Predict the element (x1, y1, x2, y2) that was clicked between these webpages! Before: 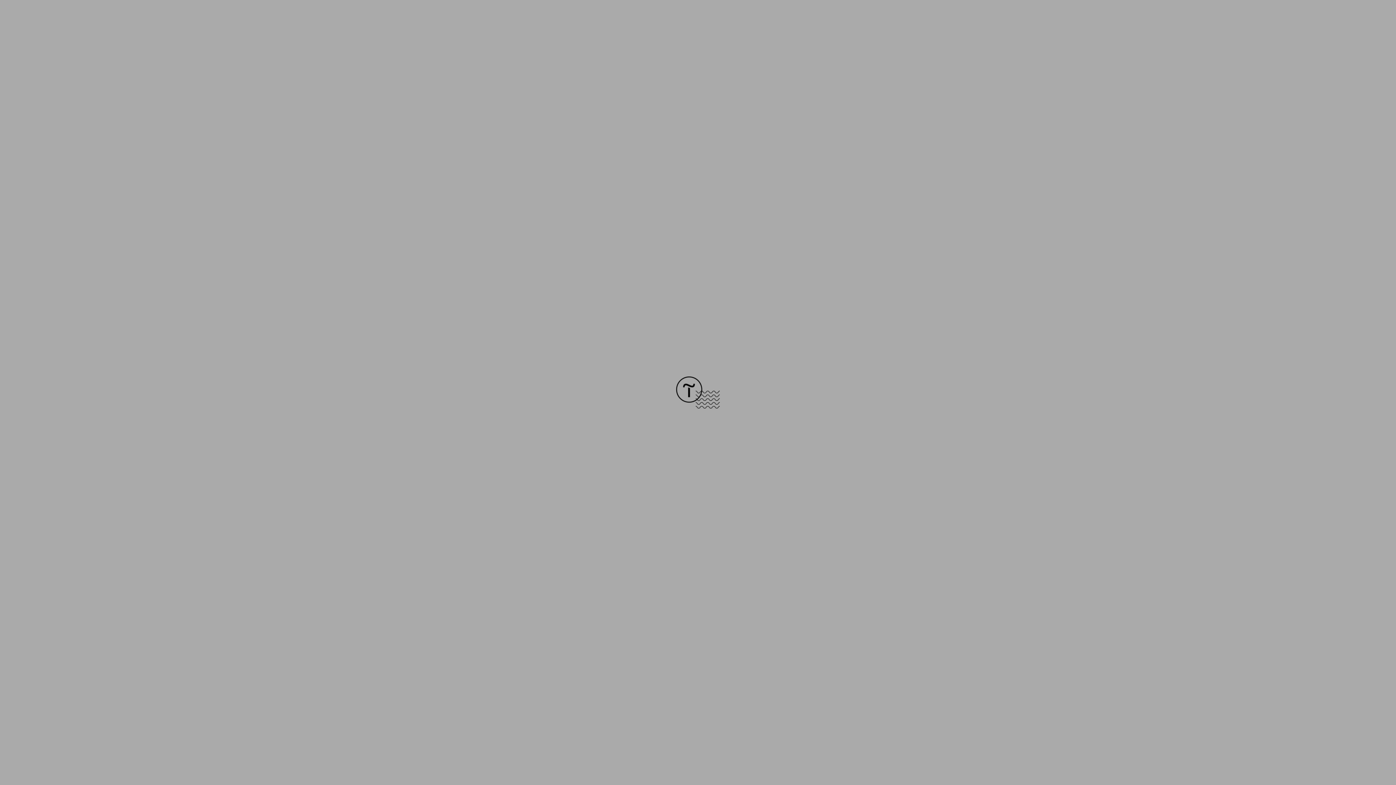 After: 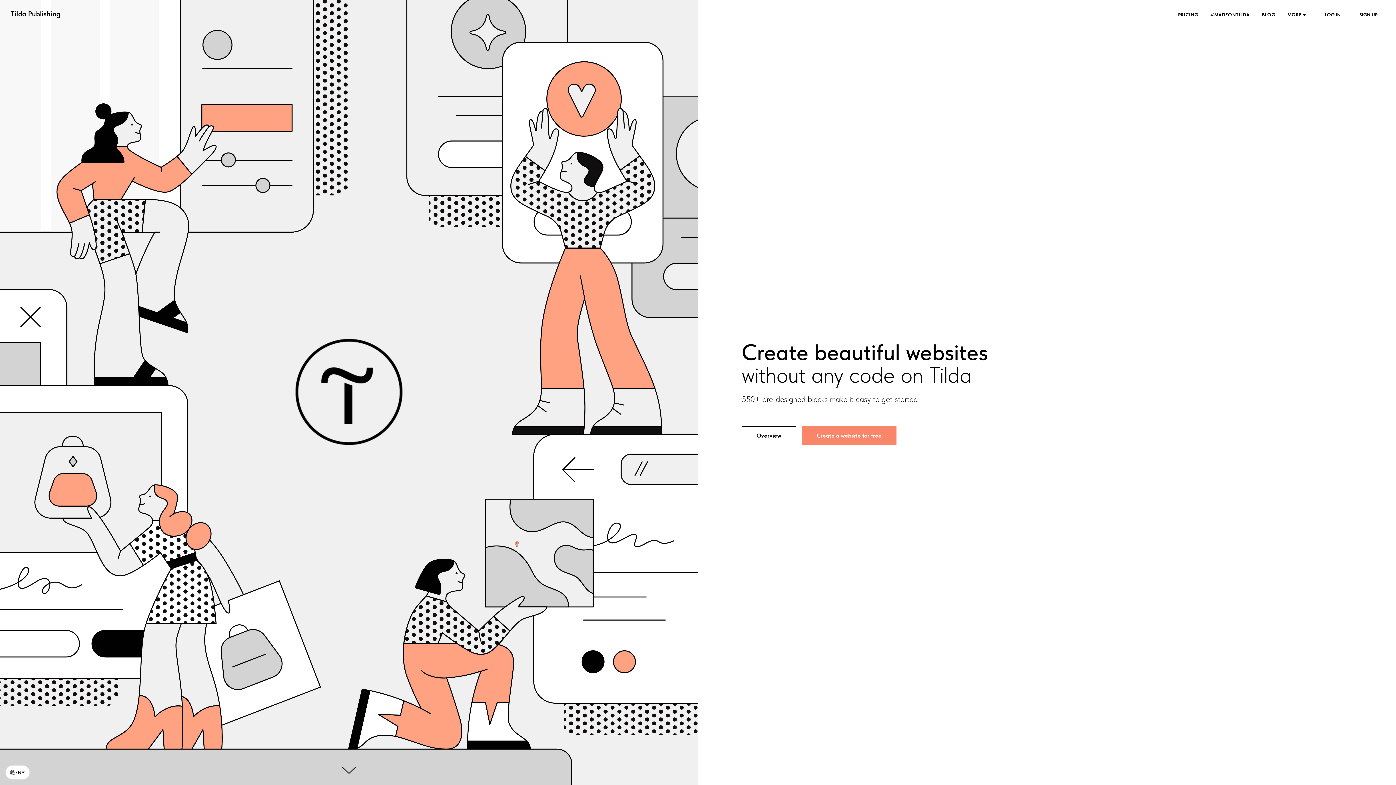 Action: bbox: (676, 403, 720, 409)